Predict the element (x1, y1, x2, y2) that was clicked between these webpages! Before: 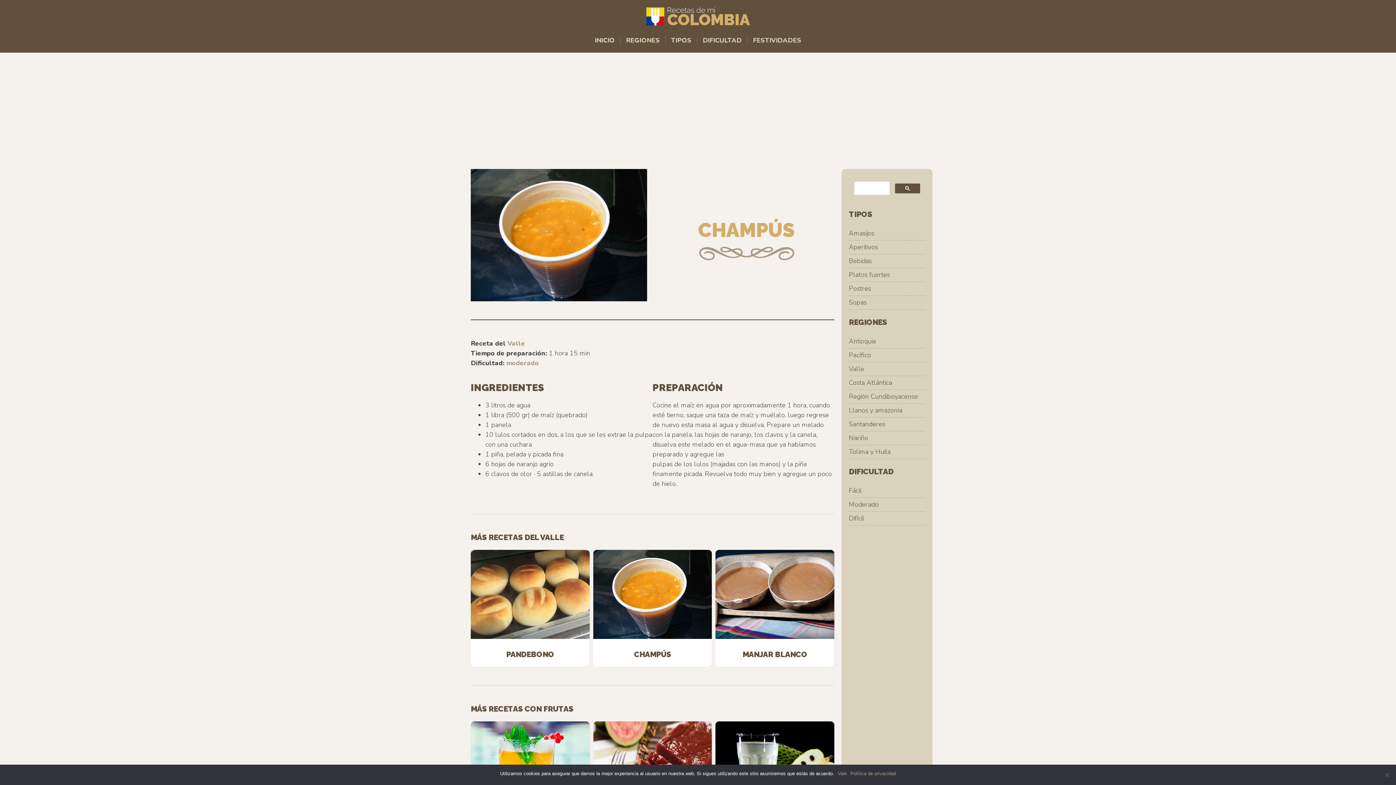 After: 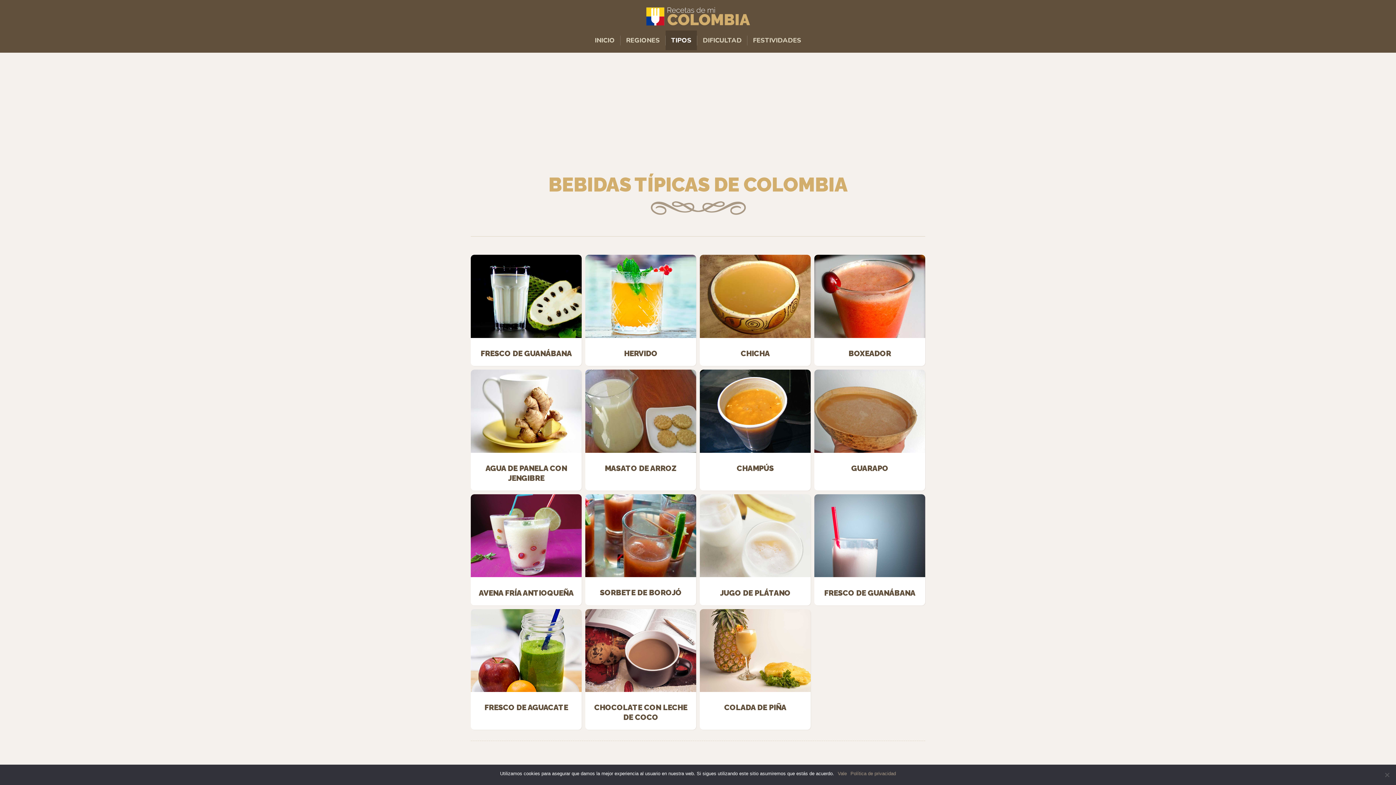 Action: label: Bebidas bbox: (849, 254, 925, 268)